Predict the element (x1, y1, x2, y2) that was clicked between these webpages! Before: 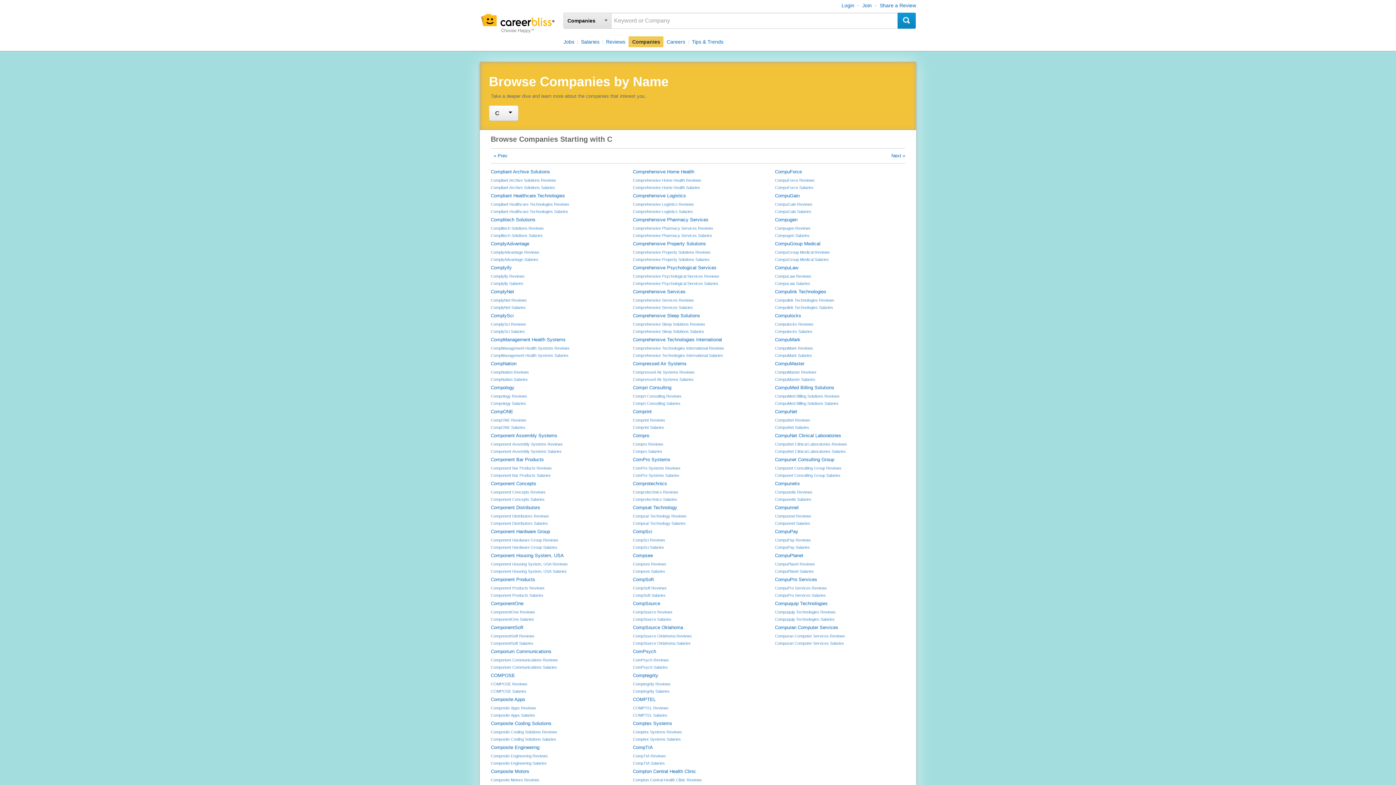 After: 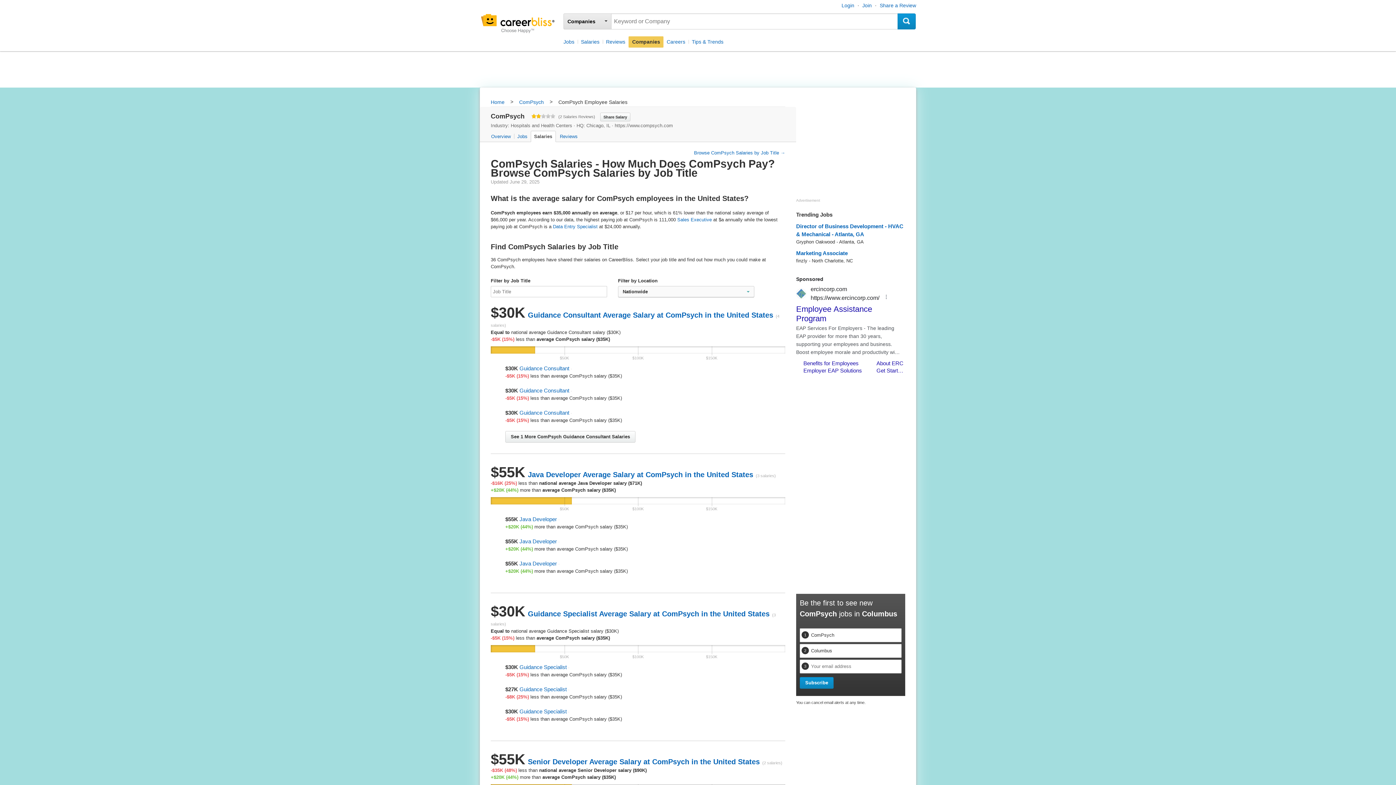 Action: bbox: (633, 665, 667, 669) label: ComPsych Salaries